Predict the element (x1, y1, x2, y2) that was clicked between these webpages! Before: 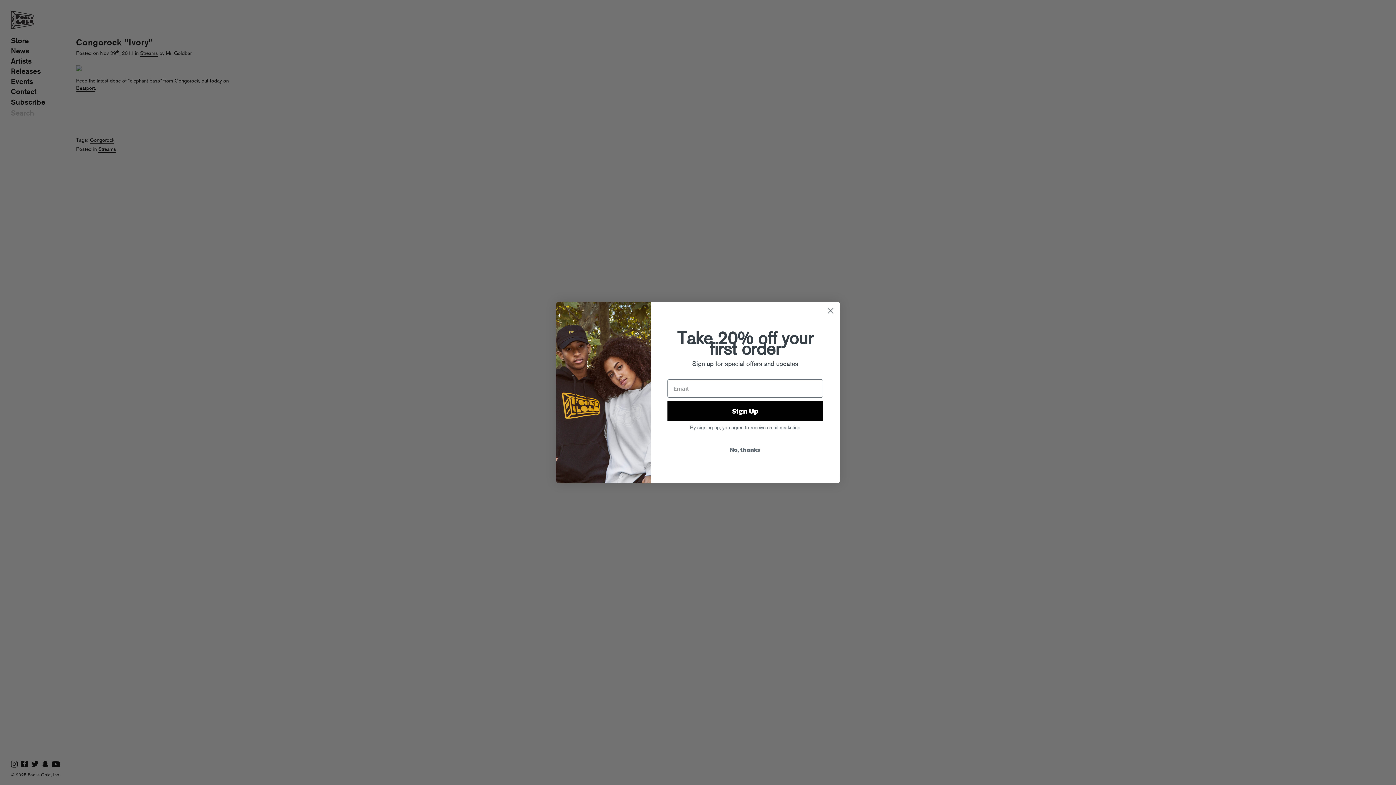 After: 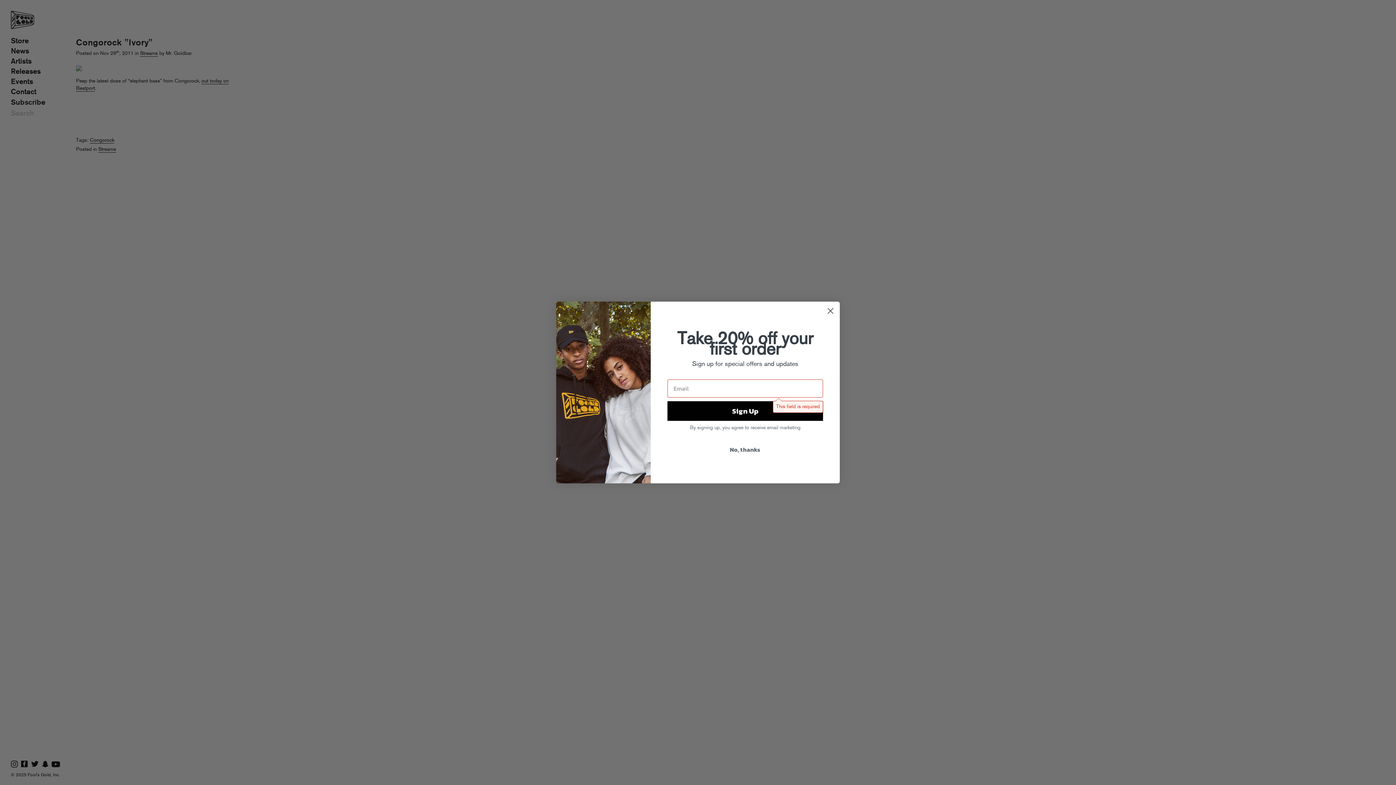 Action: bbox: (667, 401, 823, 420) label: Sign Up